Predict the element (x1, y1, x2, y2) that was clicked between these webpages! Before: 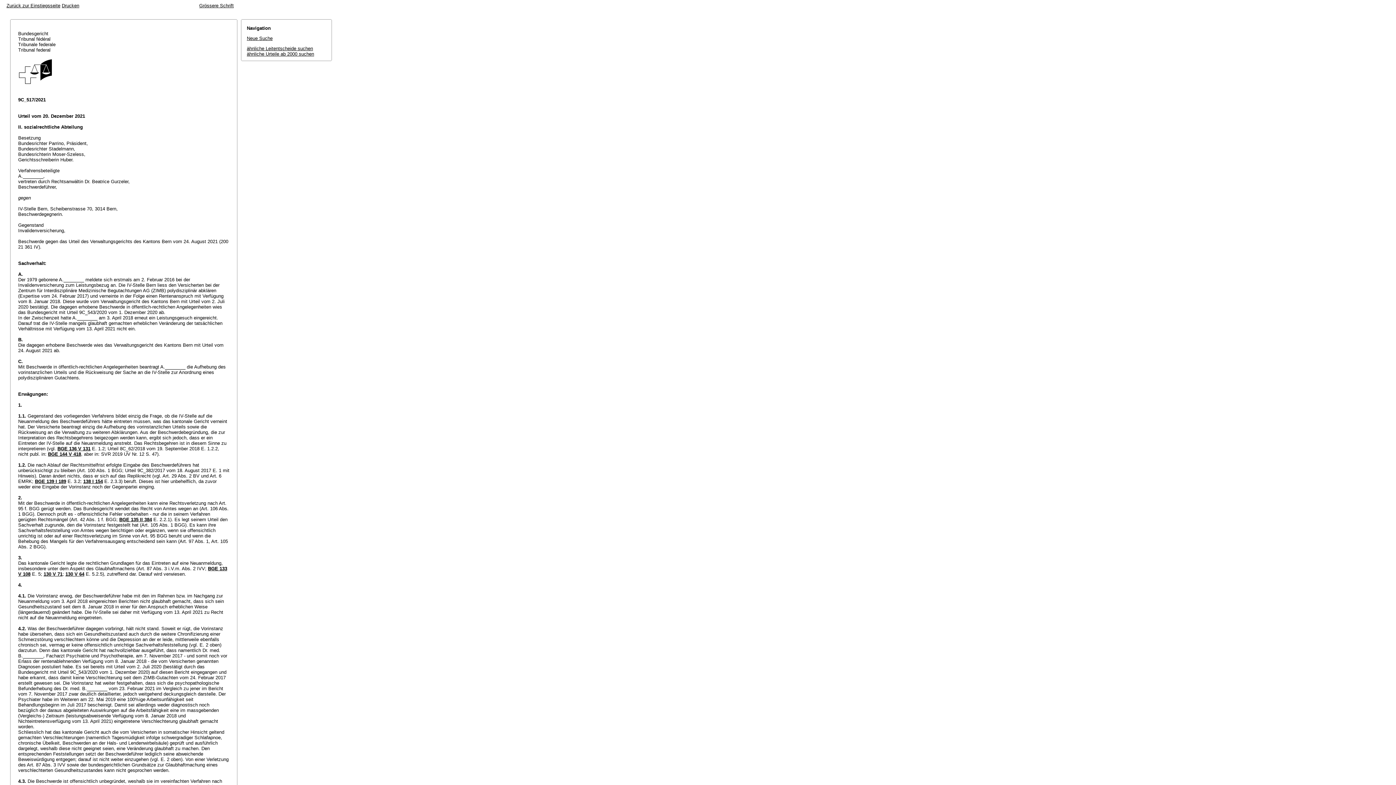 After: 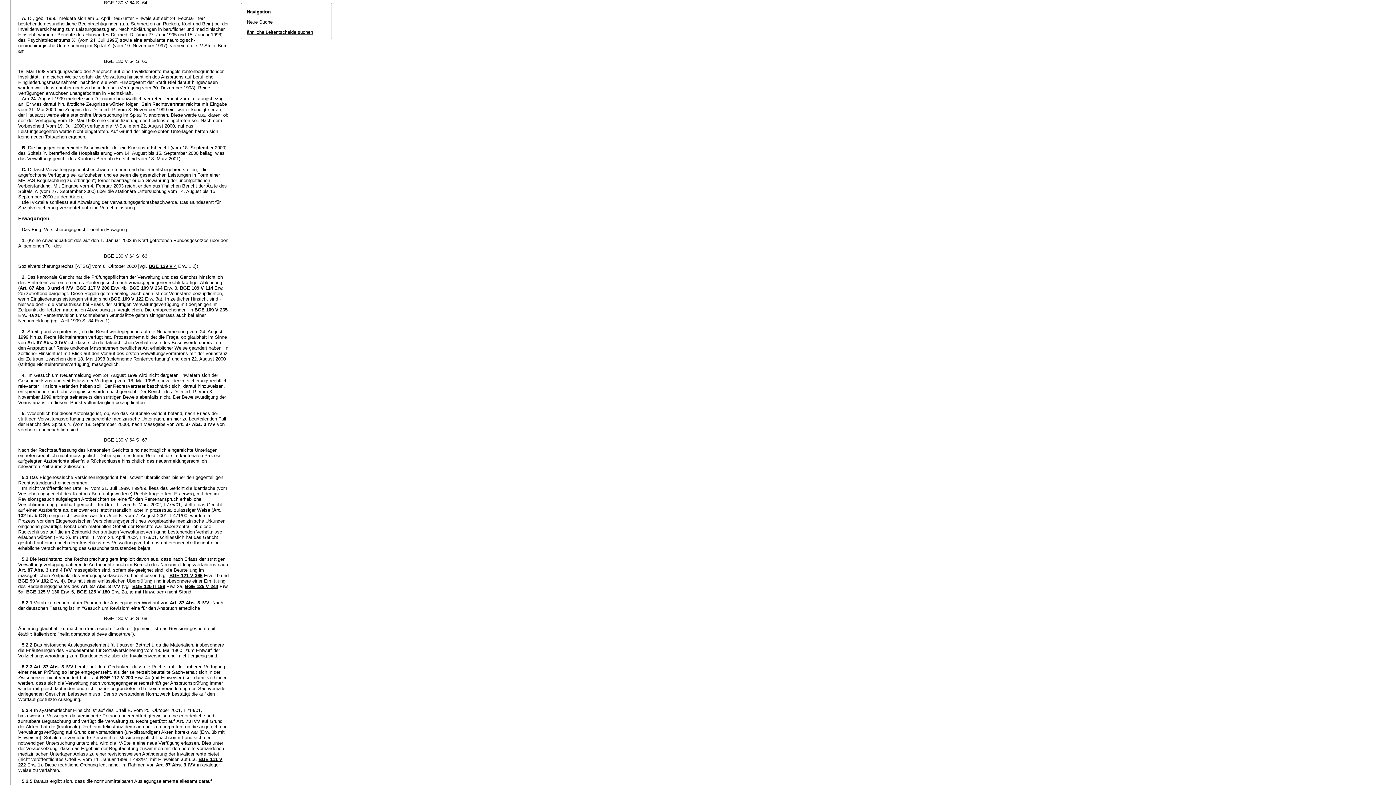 Action: bbox: (65, 571, 84, 577) label: 130 V 64